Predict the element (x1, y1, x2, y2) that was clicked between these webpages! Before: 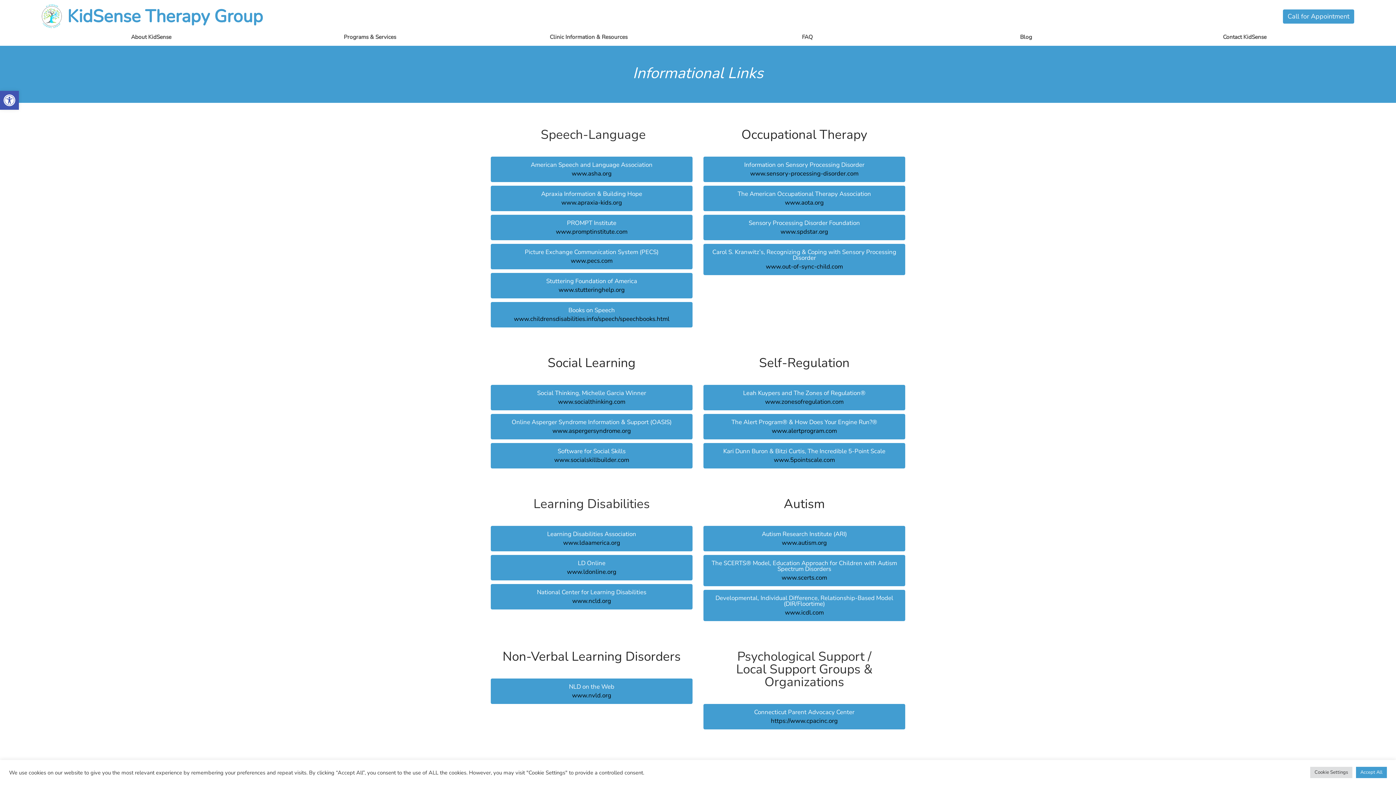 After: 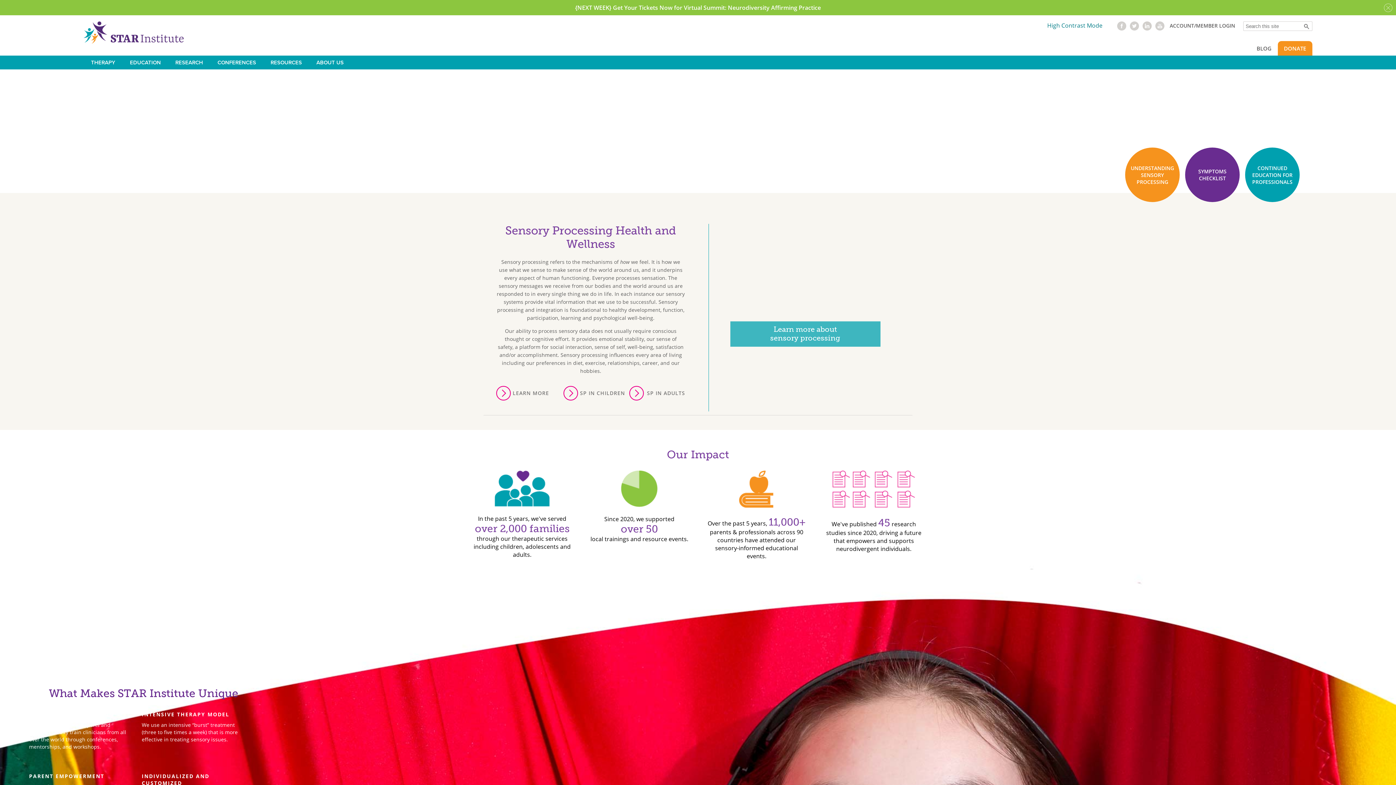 Action: label: www.spdstar.org bbox: (707, 229, 901, 234)